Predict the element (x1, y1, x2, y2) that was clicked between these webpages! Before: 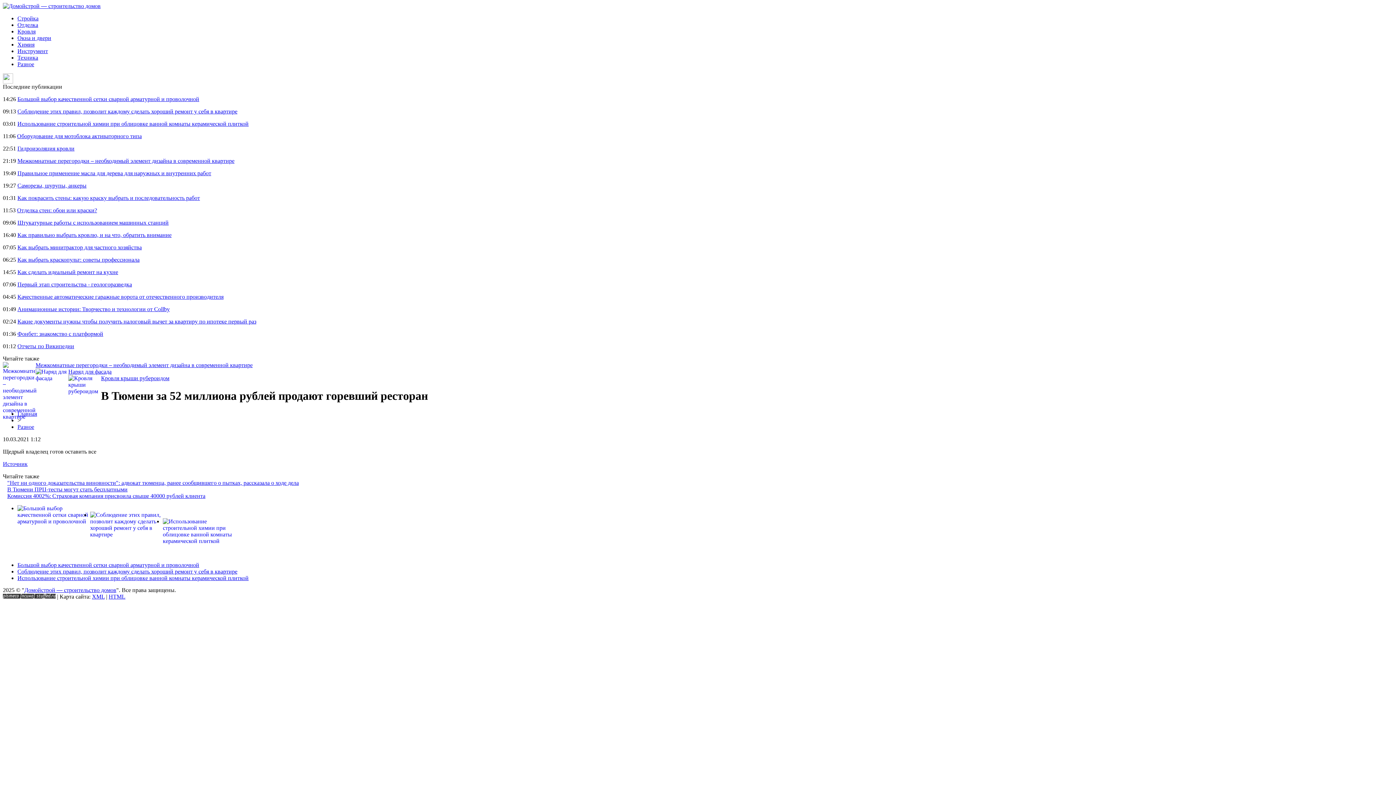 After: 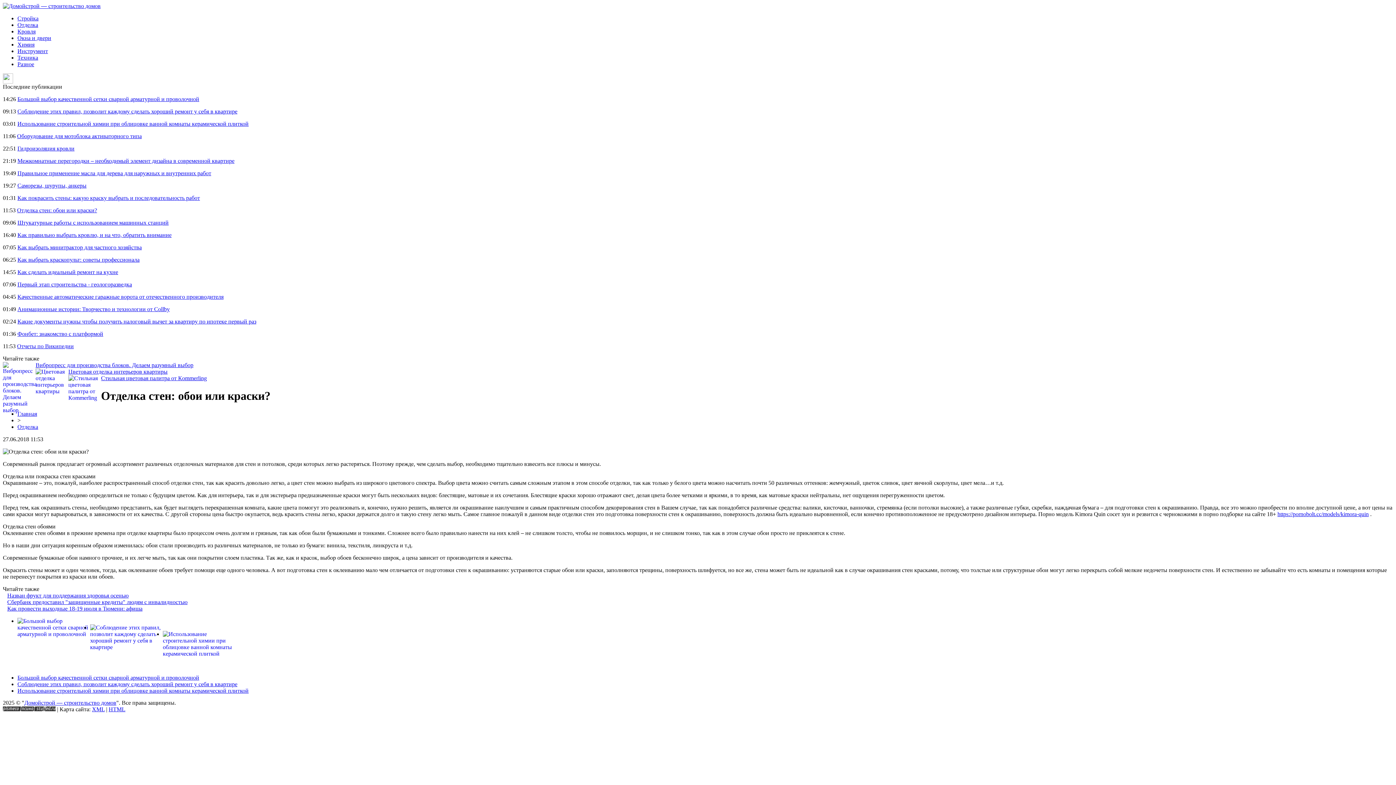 Action: label: Отделка стен: обои или краски? bbox: (17, 207, 97, 213)